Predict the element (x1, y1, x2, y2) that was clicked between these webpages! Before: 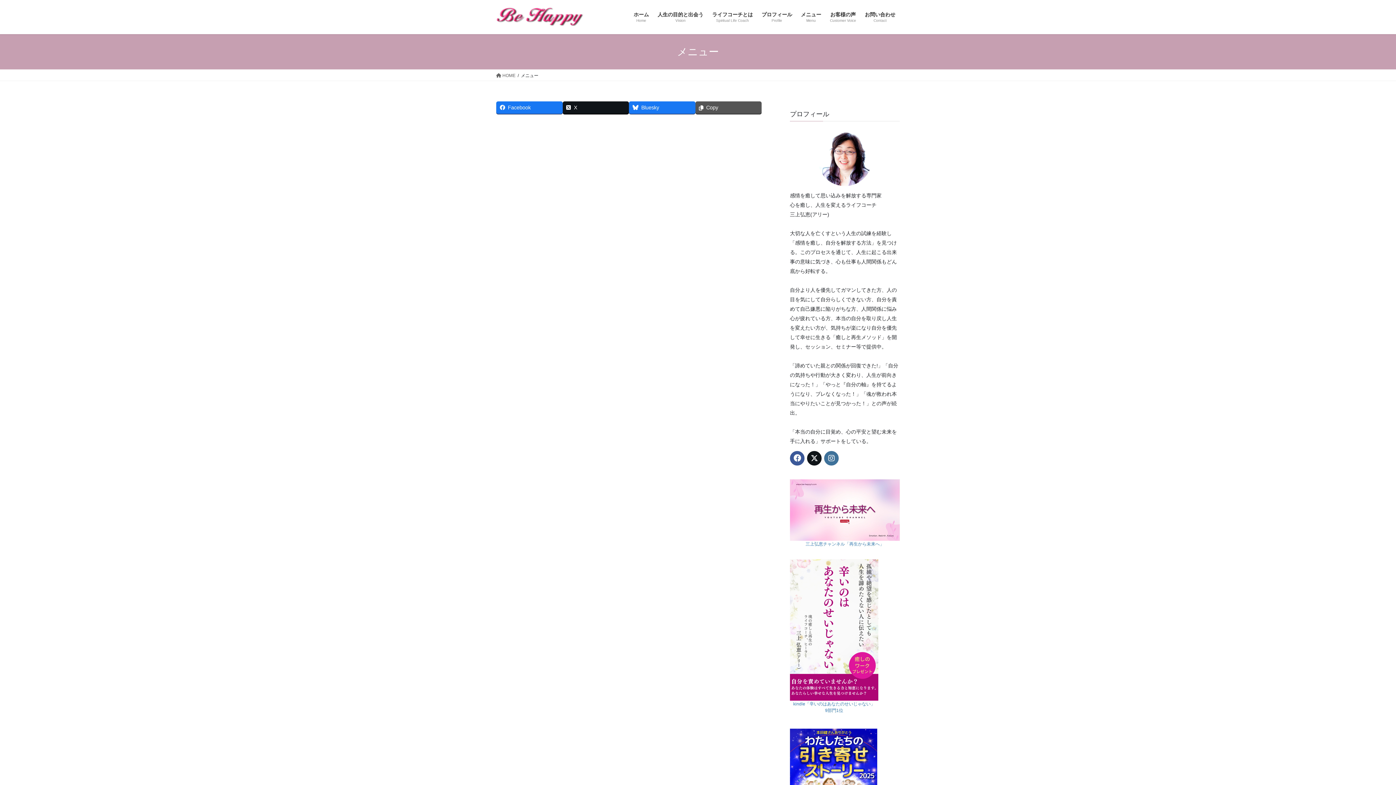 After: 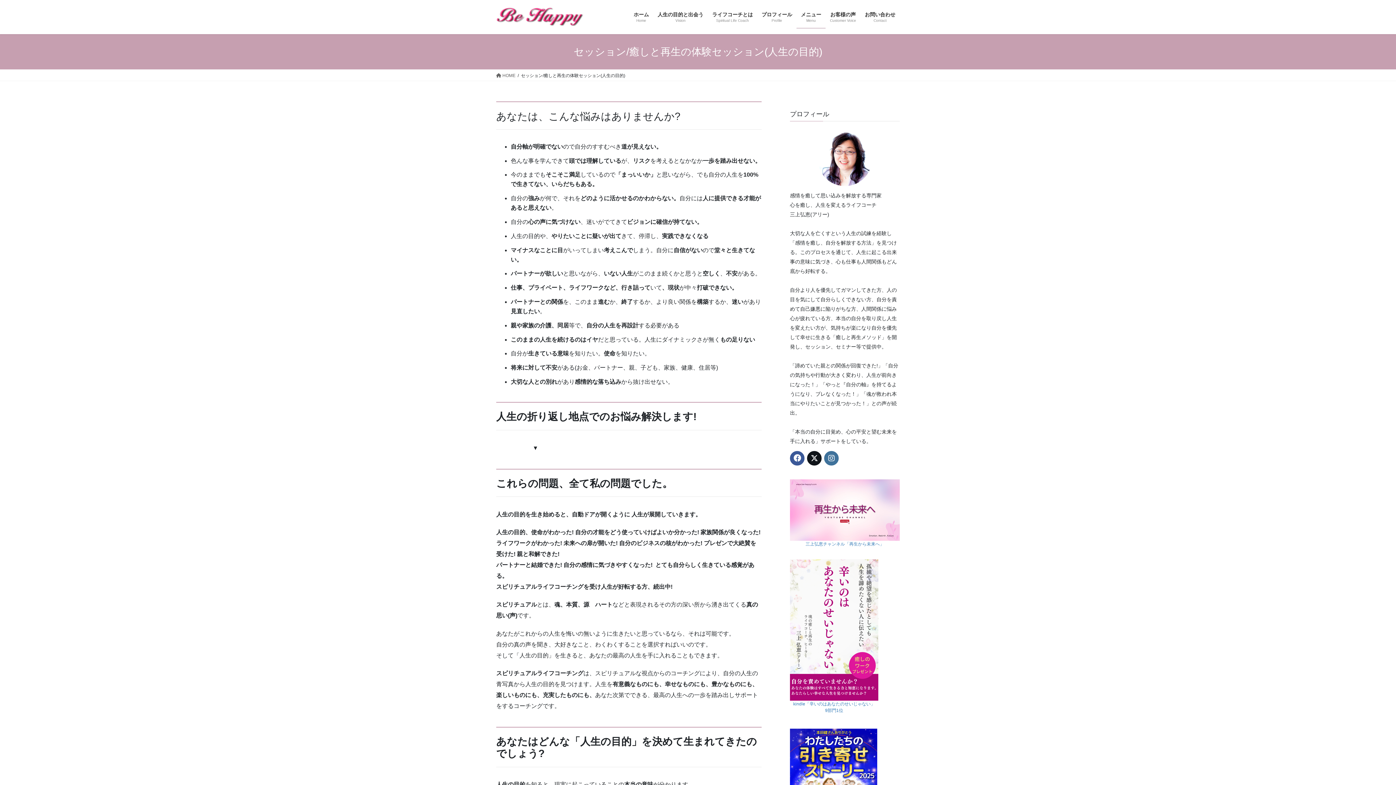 Action: bbox: (796, 6, 825, 28) label: メニュー
Menu